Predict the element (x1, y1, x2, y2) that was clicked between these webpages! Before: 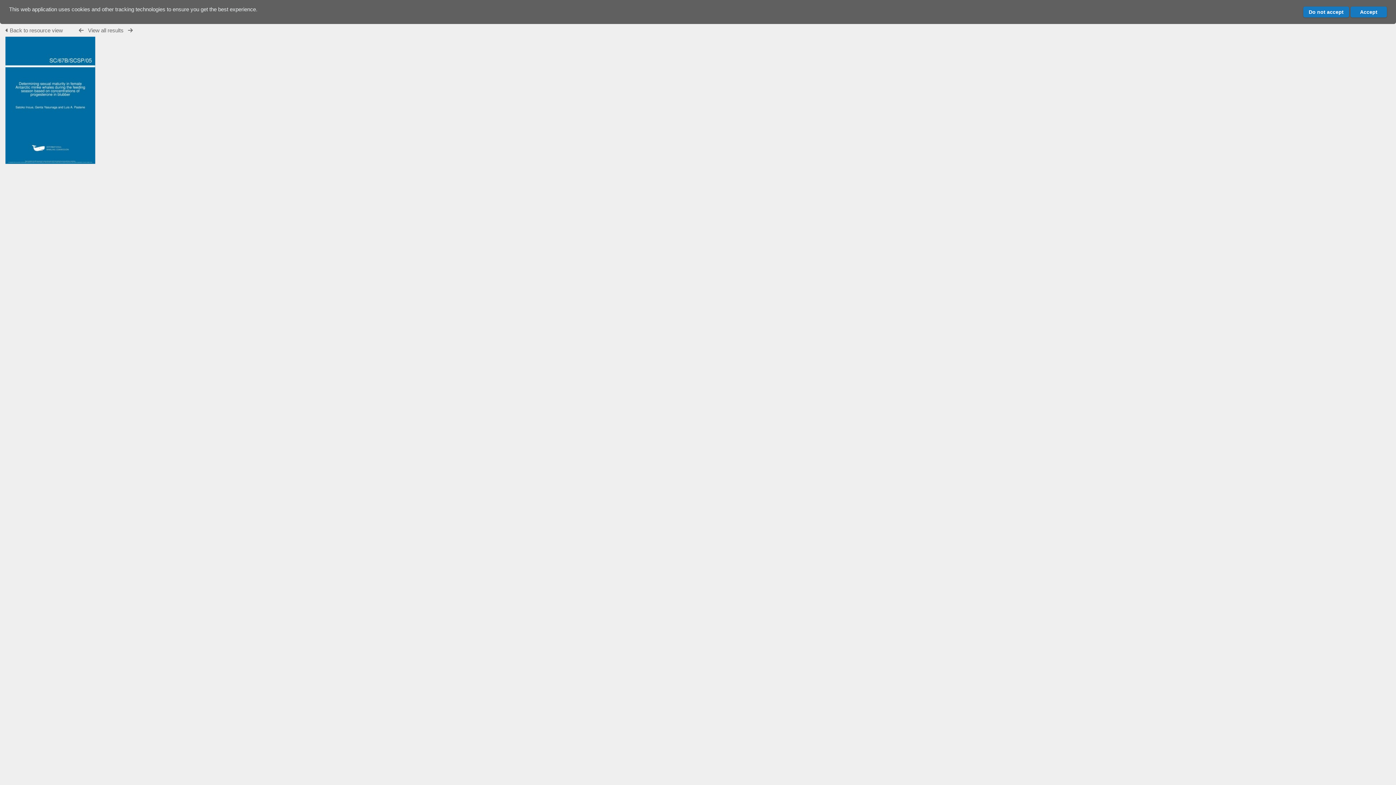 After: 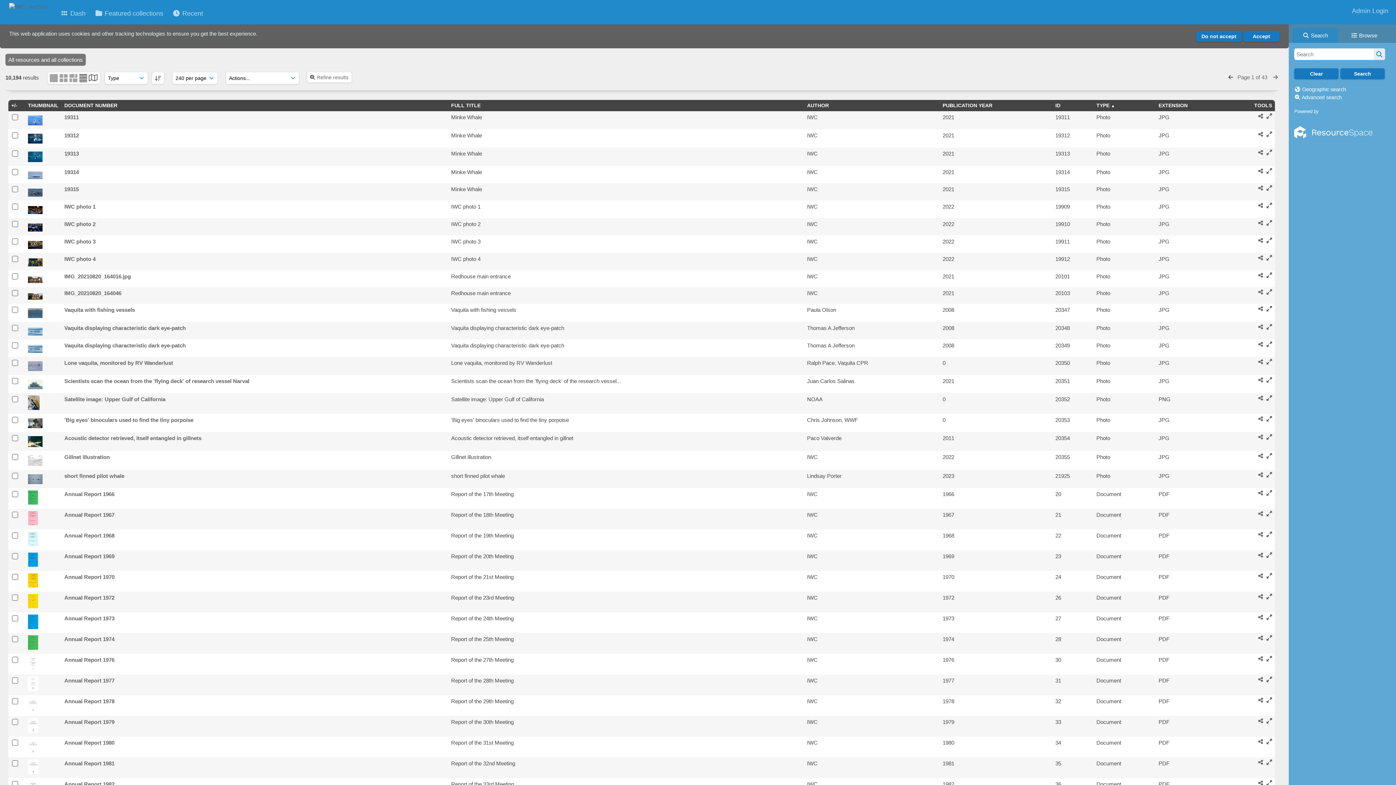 Action: bbox: (88, 27, 123, 33) label: View all results